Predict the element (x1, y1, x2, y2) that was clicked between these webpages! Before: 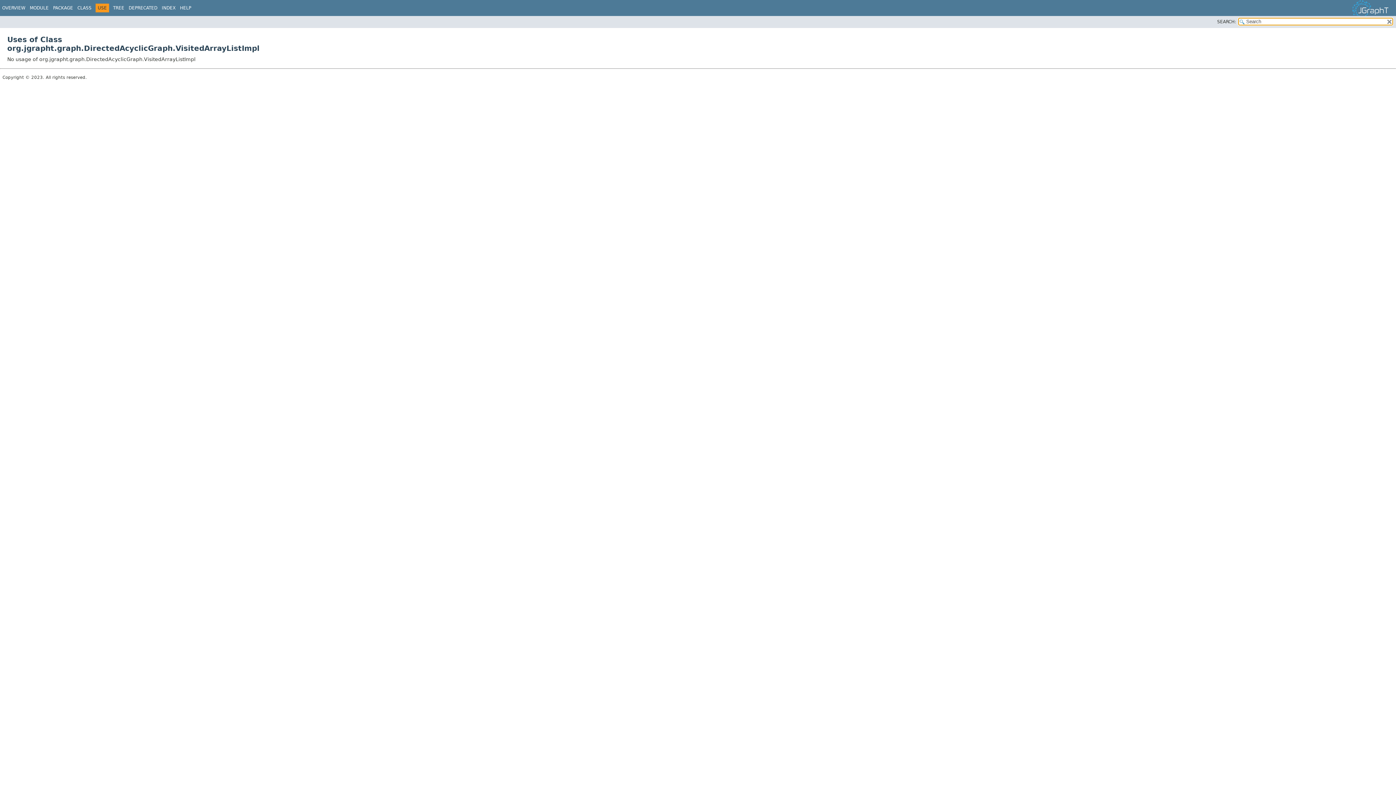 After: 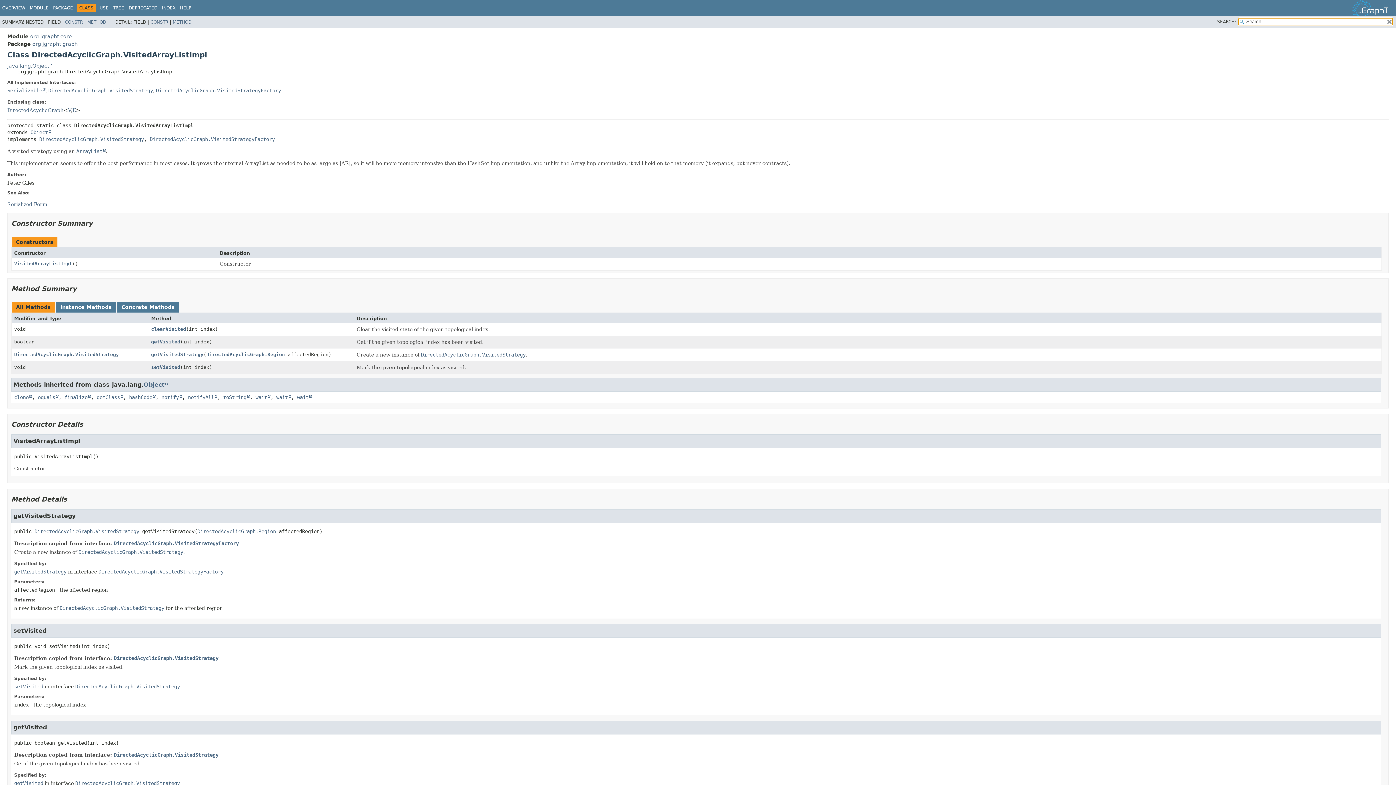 Action: label: CLASS bbox: (77, 5, 91, 10)